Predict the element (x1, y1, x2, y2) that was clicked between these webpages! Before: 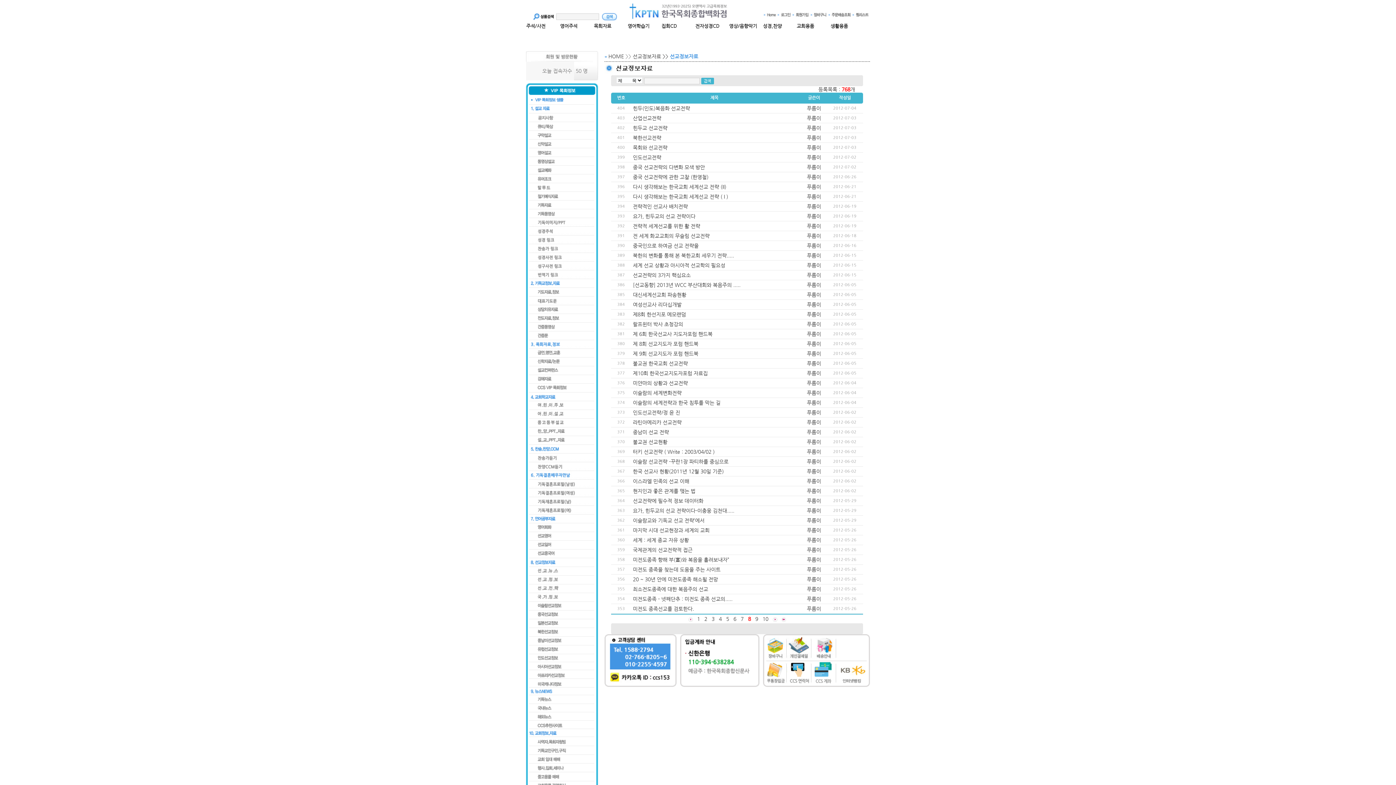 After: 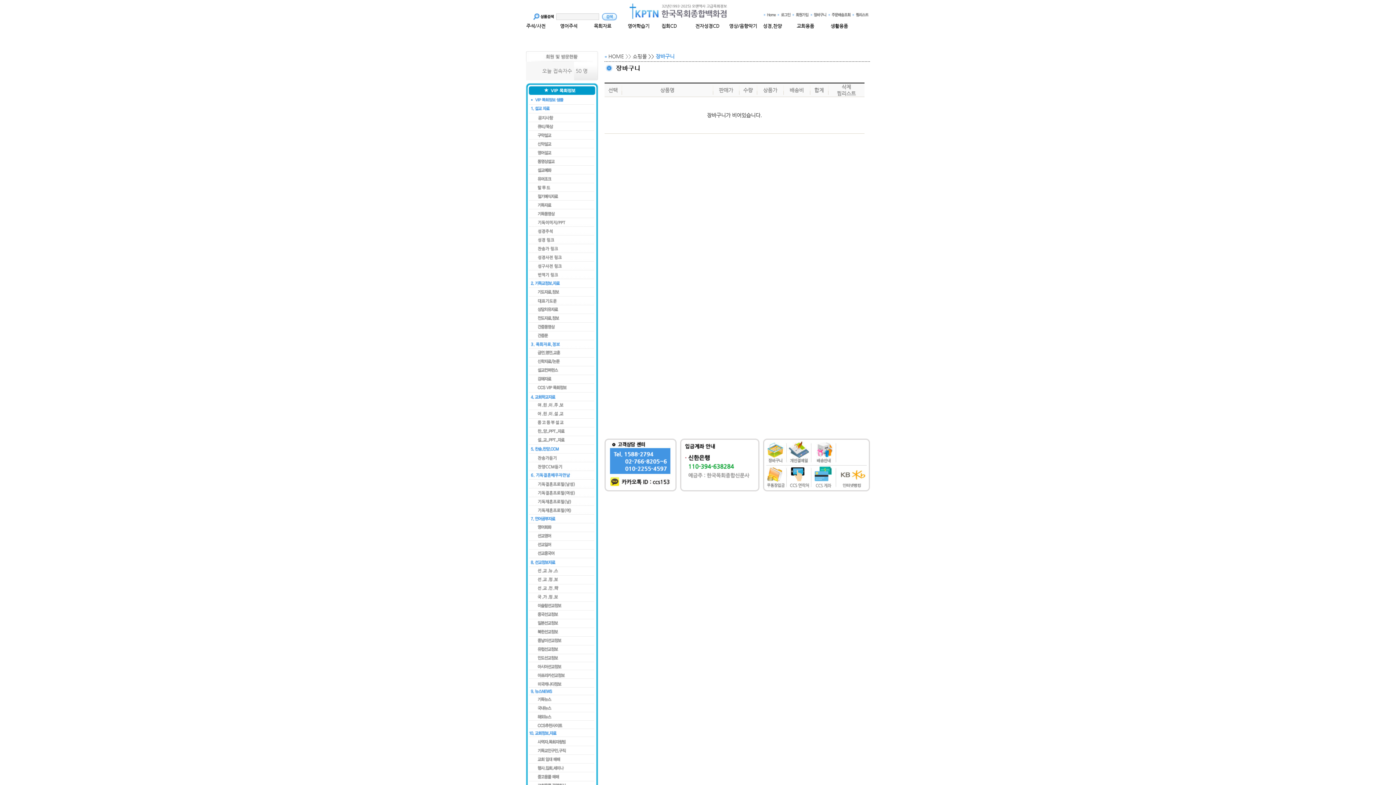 Action: bbox: (766, 656, 786, 662)